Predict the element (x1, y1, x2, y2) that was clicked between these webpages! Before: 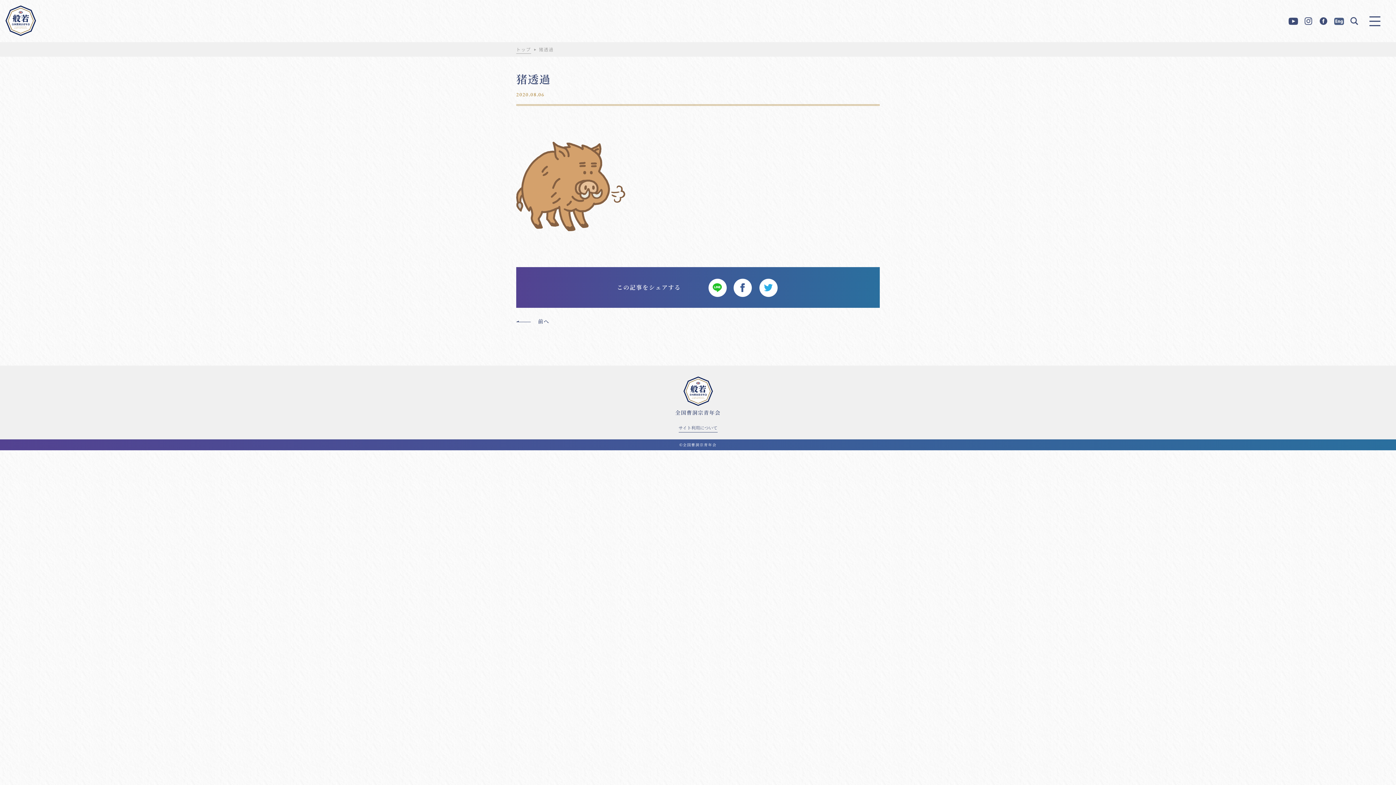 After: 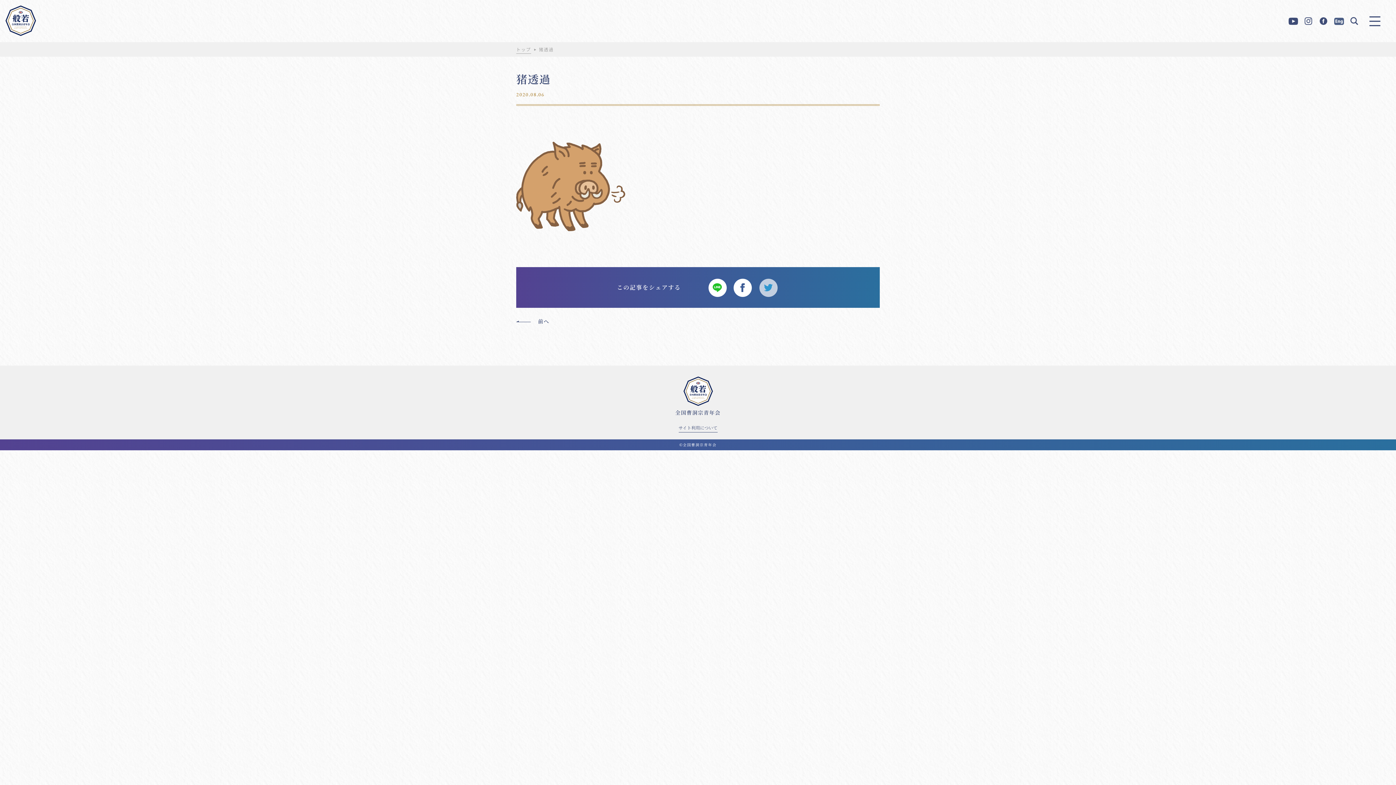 Action: bbox: (757, 276, 779, 298)